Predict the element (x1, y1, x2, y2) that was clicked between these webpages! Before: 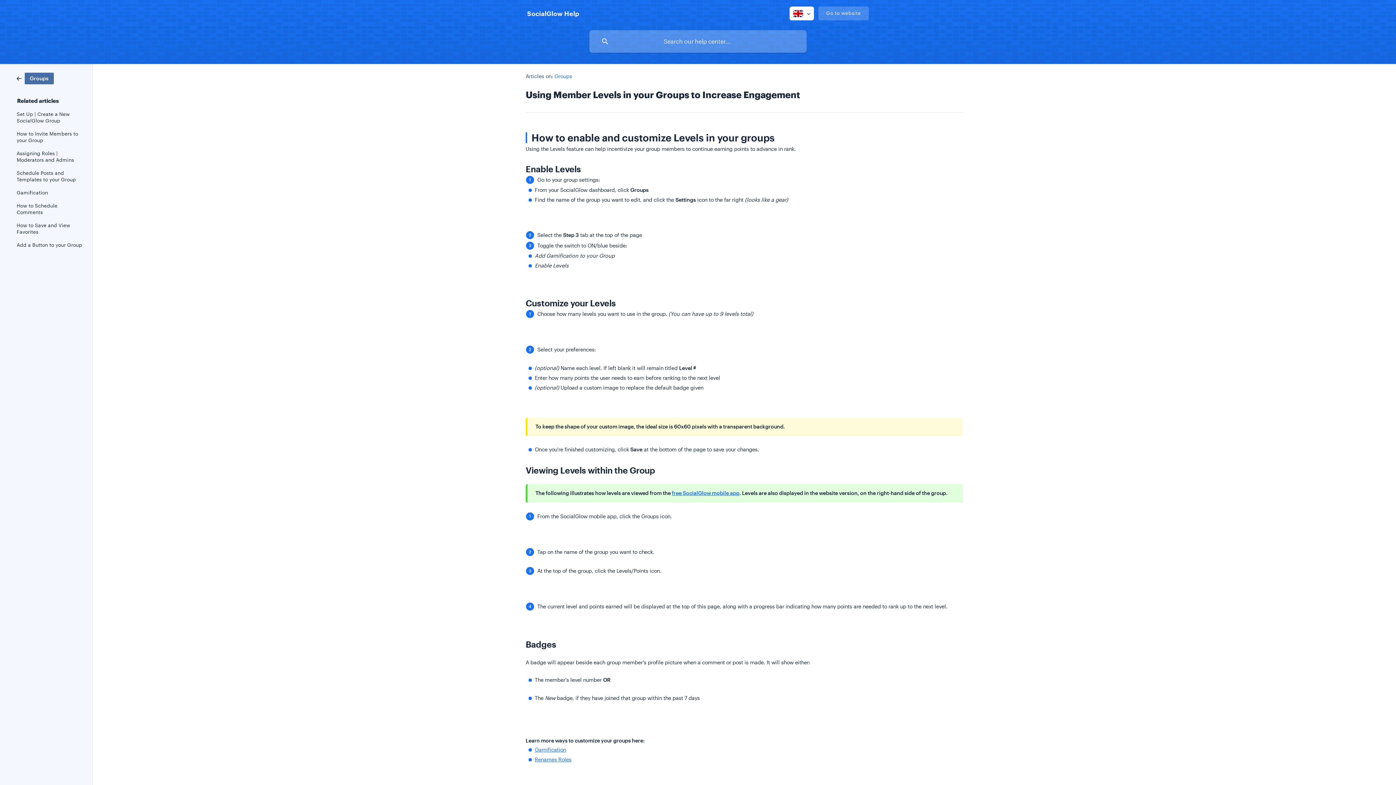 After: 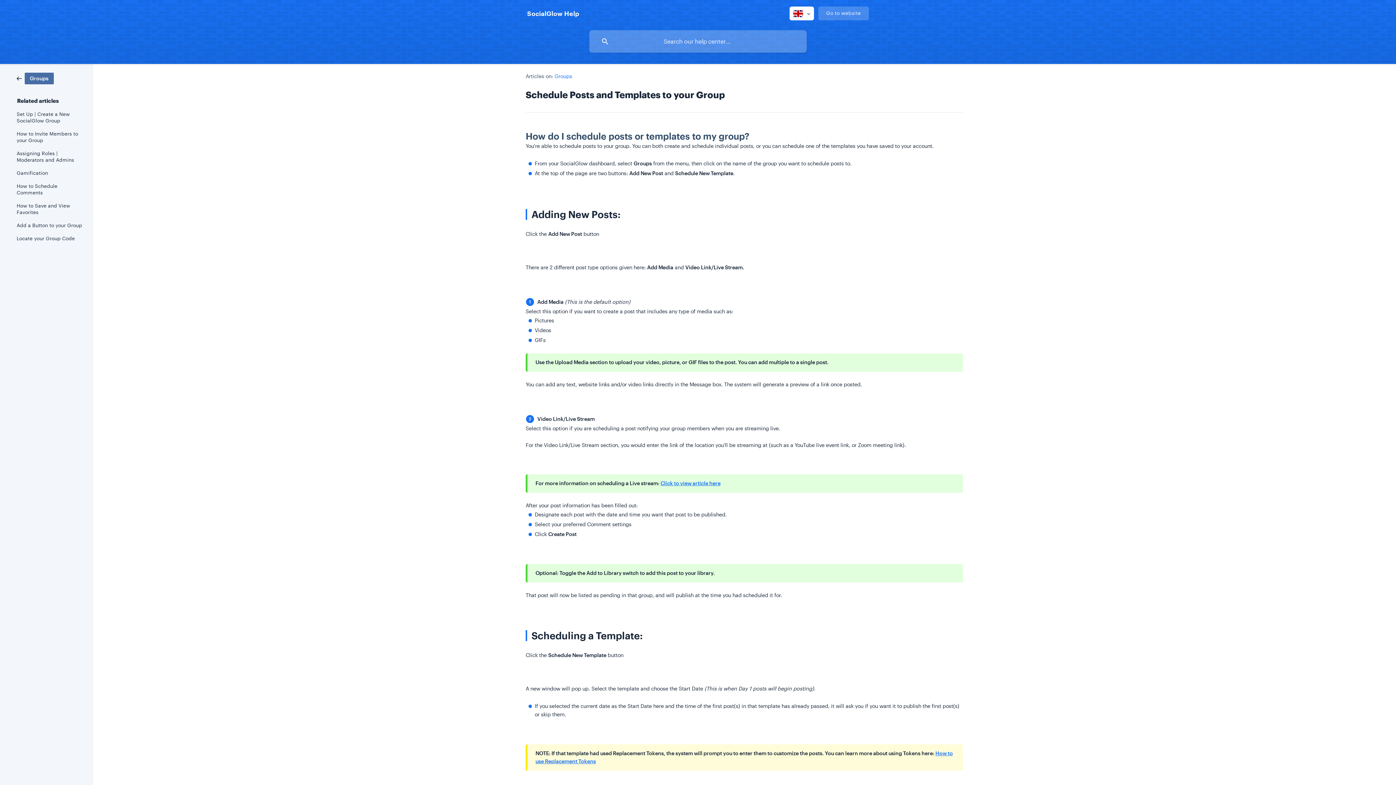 Action: bbox: (16, 166, 82, 186) label: Schedule Posts and Templates to your Group